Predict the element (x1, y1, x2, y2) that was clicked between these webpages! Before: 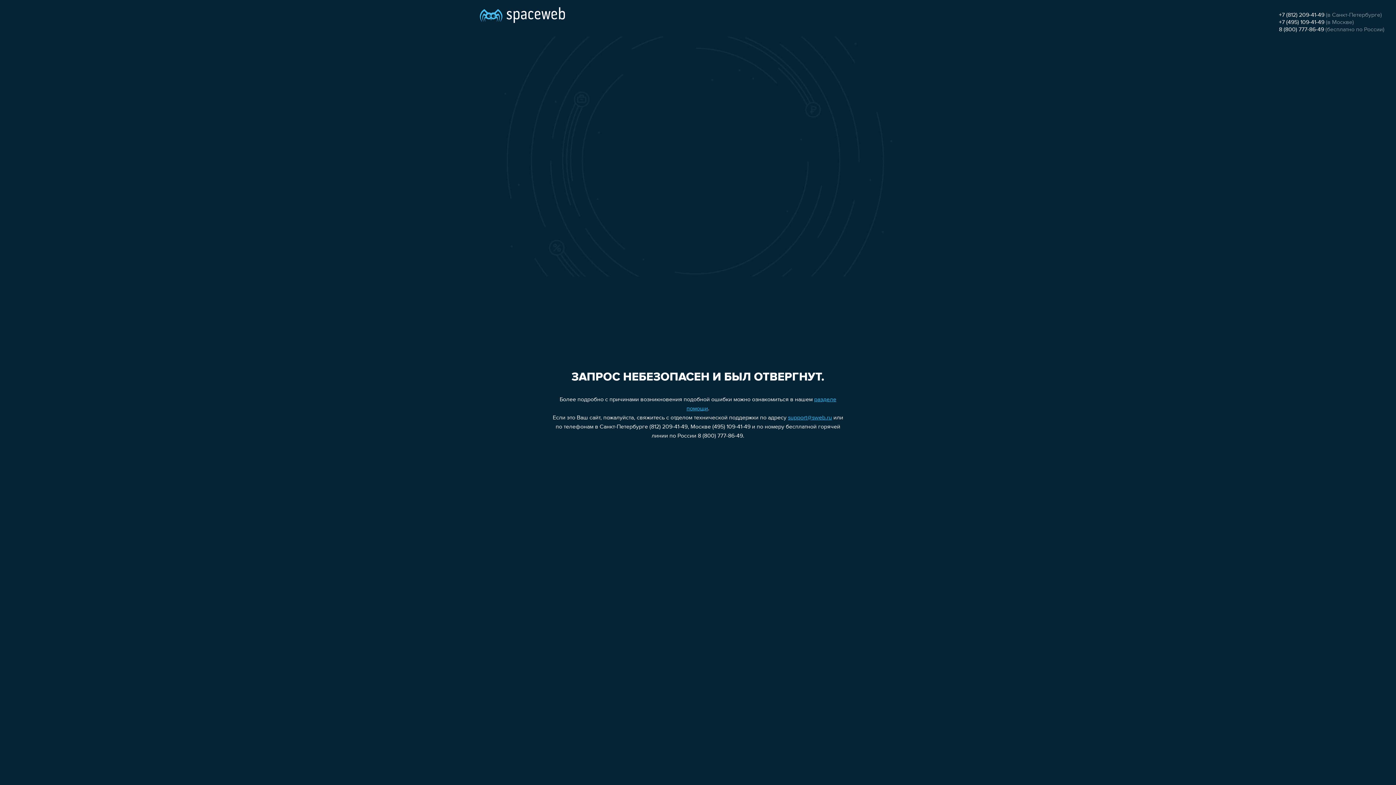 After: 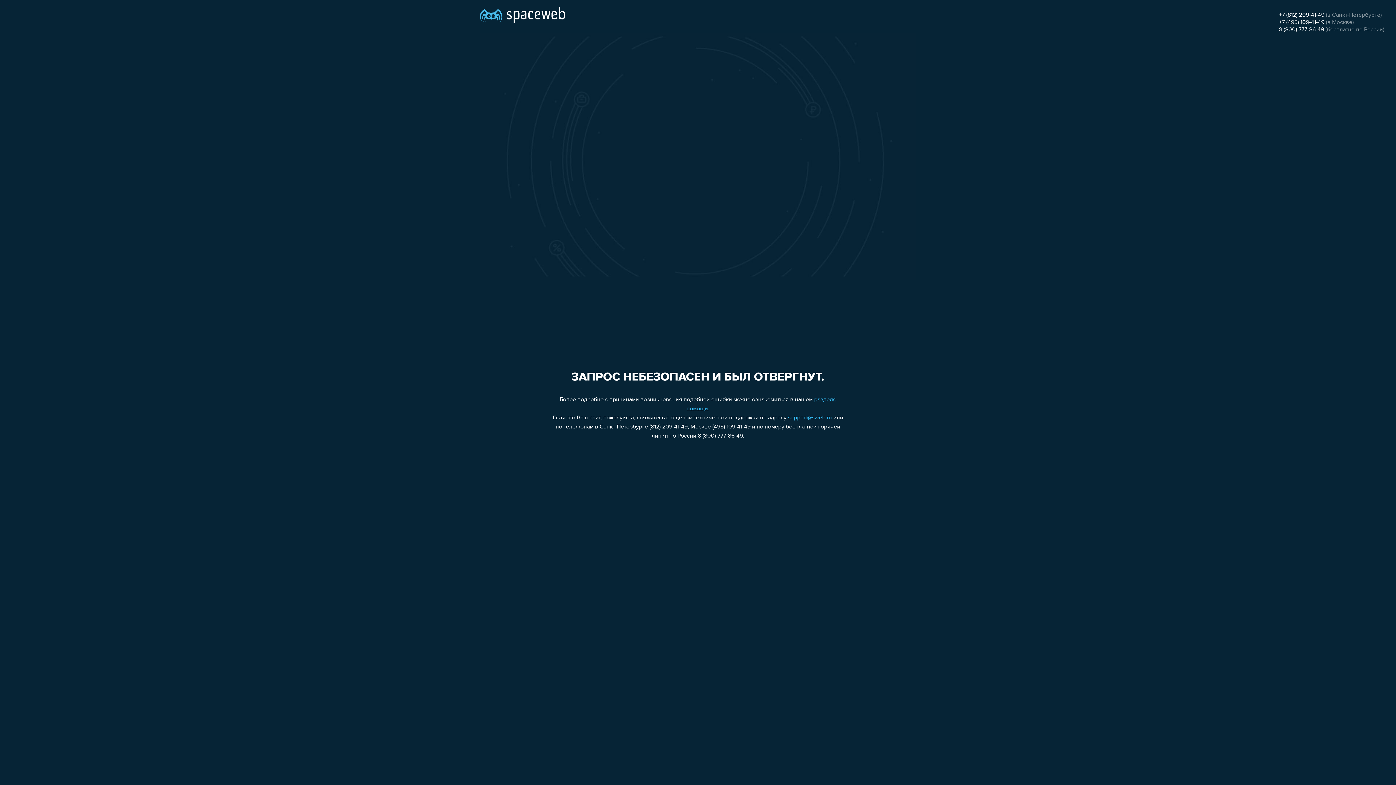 Action: label: +7 (495) 109-41-49 bbox: (1279, 19, 1324, 25)